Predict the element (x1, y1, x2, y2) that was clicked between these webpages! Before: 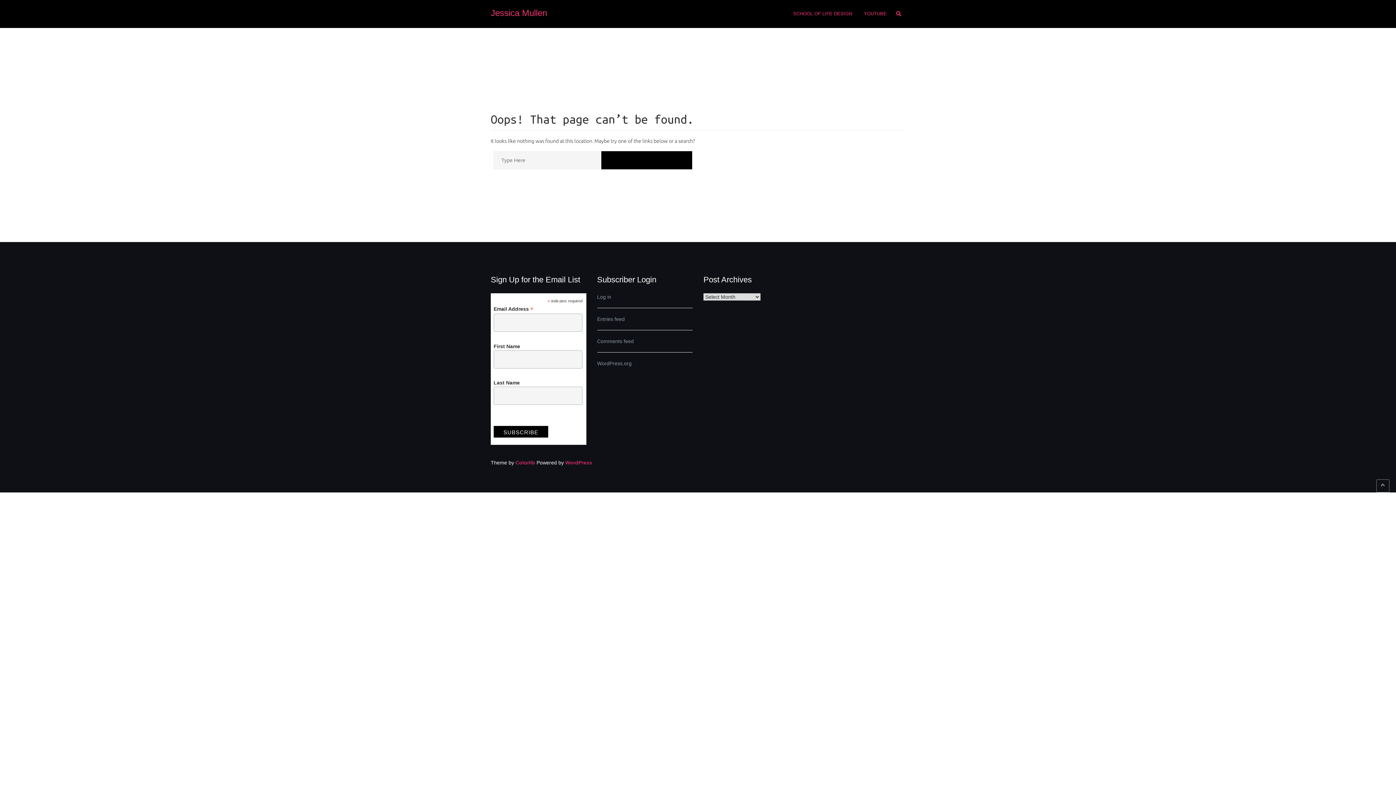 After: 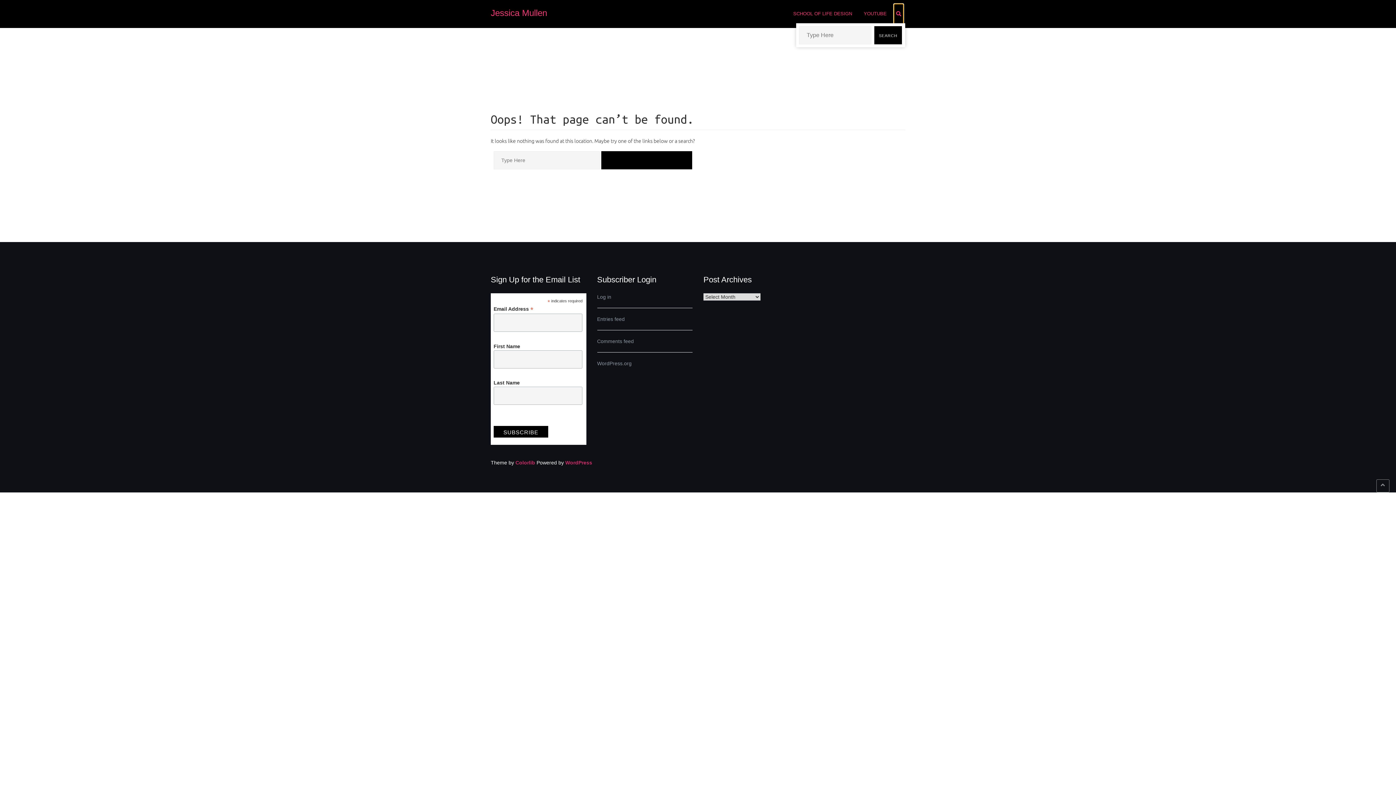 Action: bbox: (894, 3, 903, 23)